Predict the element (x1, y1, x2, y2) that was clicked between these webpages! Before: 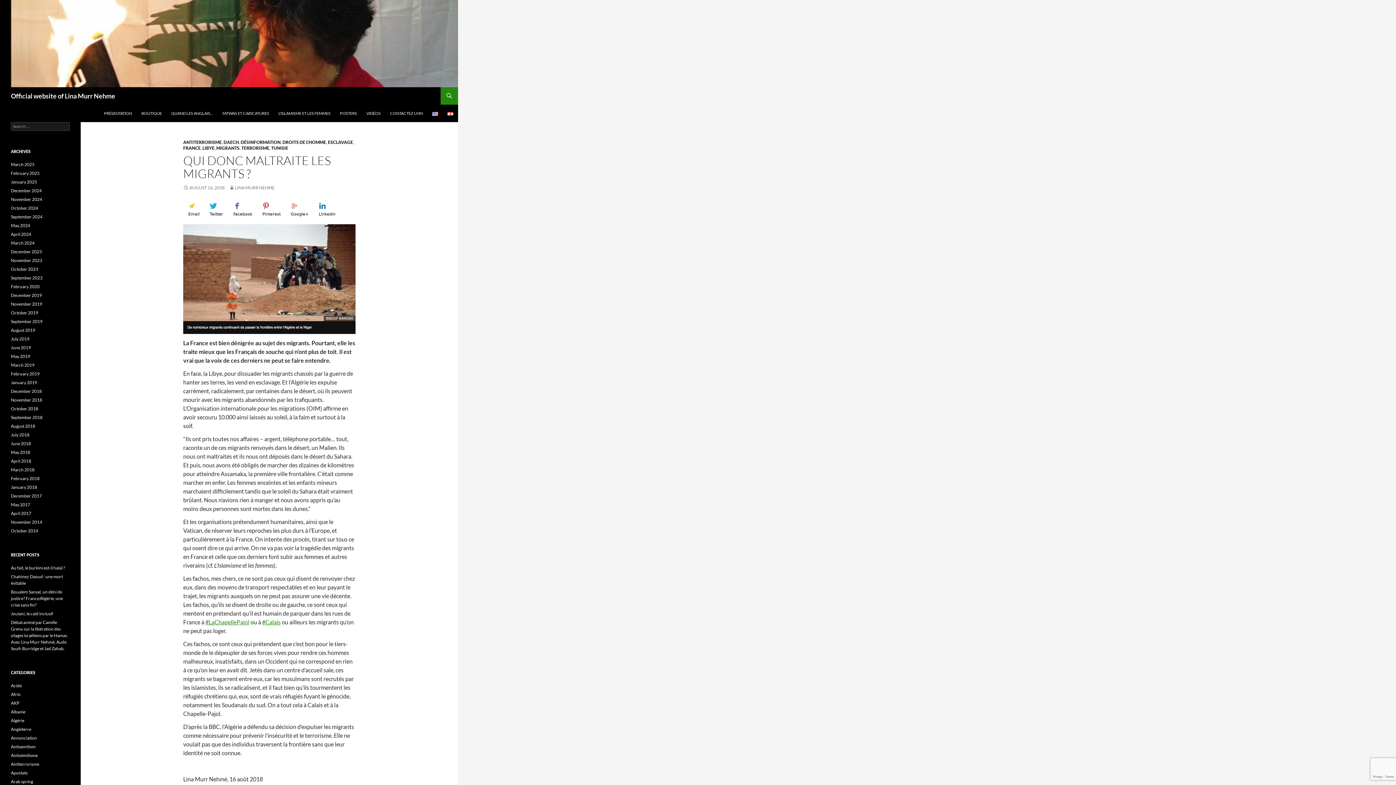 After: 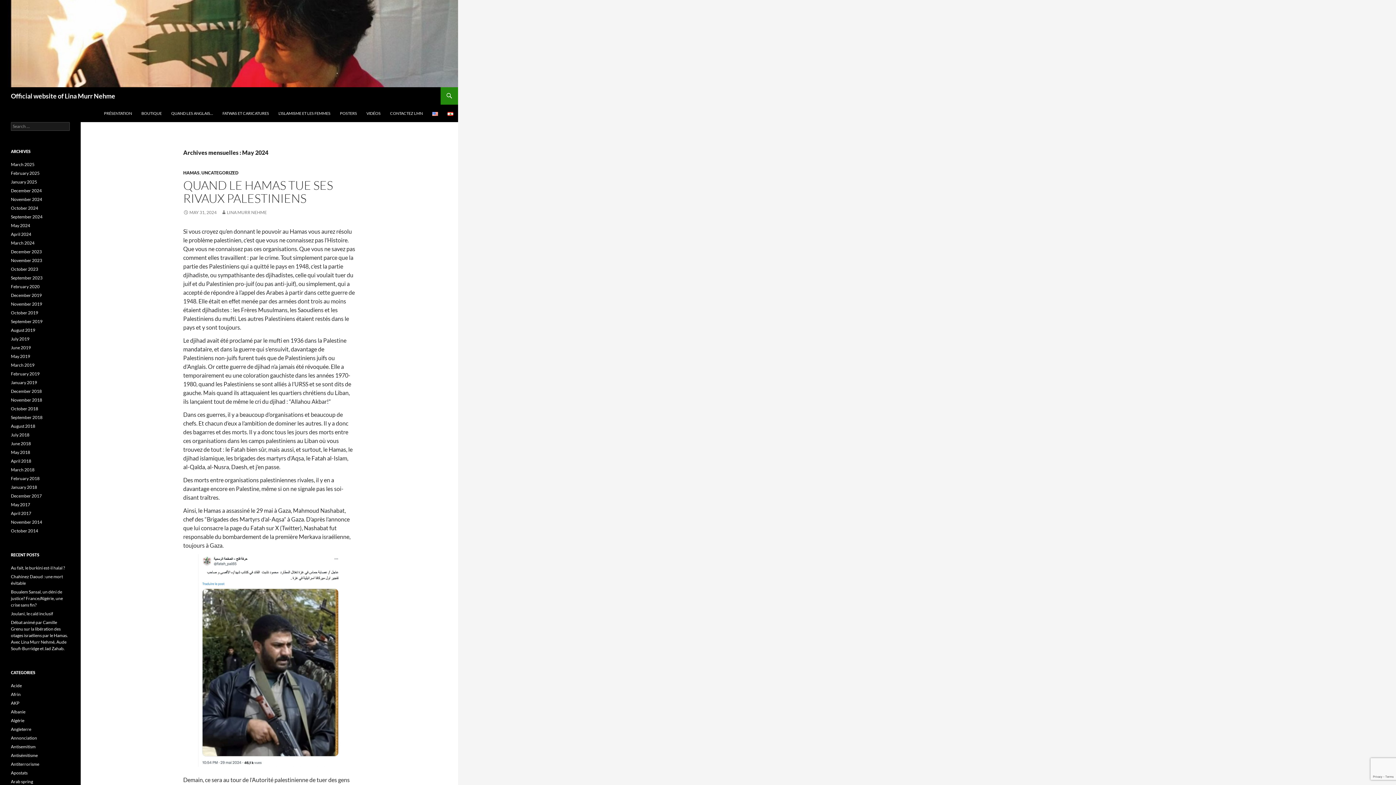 Action: label: May 2024 bbox: (10, 222, 30, 228)